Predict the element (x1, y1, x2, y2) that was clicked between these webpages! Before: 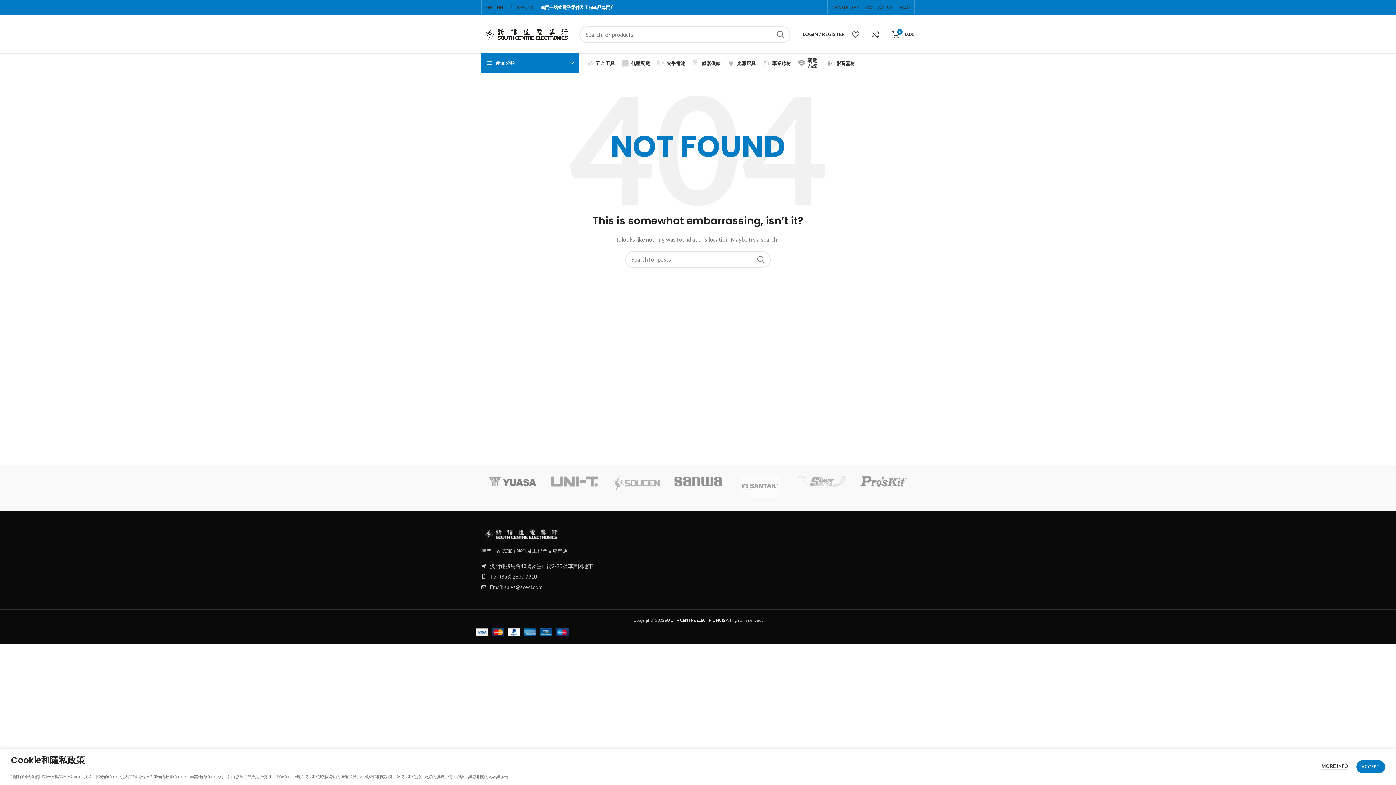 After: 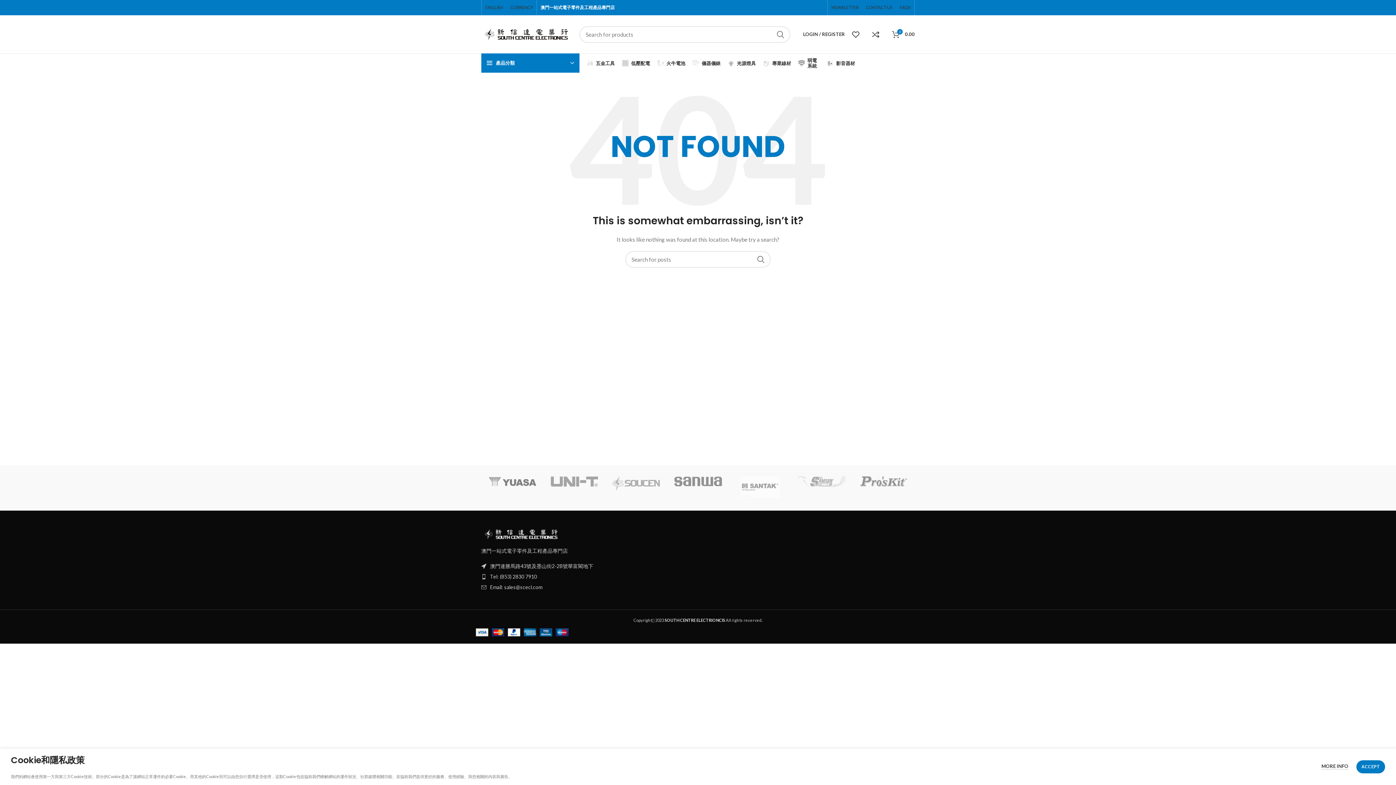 Action: bbox: (481, 573, 914, 581) label: List item link